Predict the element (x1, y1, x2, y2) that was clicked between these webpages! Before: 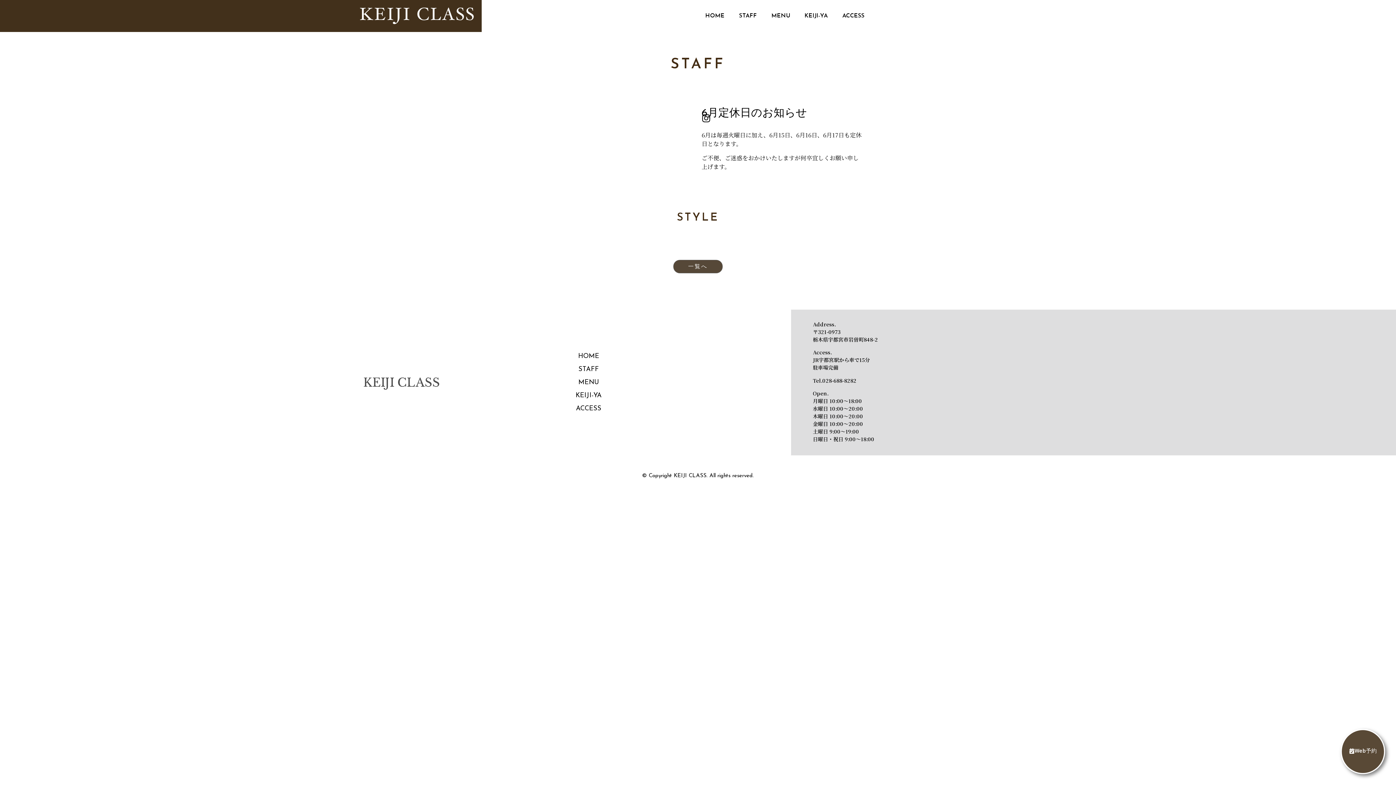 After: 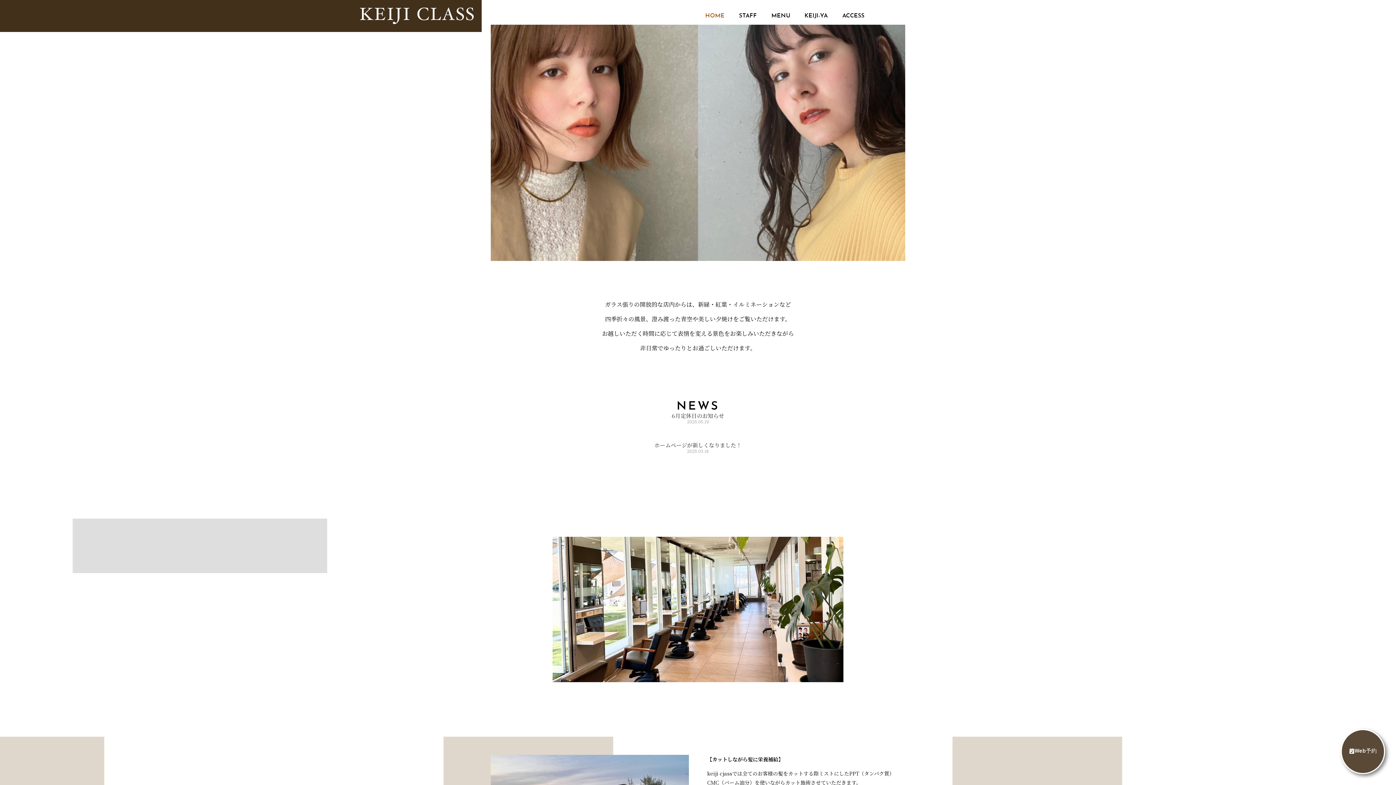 Action: label: KEIJI CLASS bbox: (363, 375, 440, 390)